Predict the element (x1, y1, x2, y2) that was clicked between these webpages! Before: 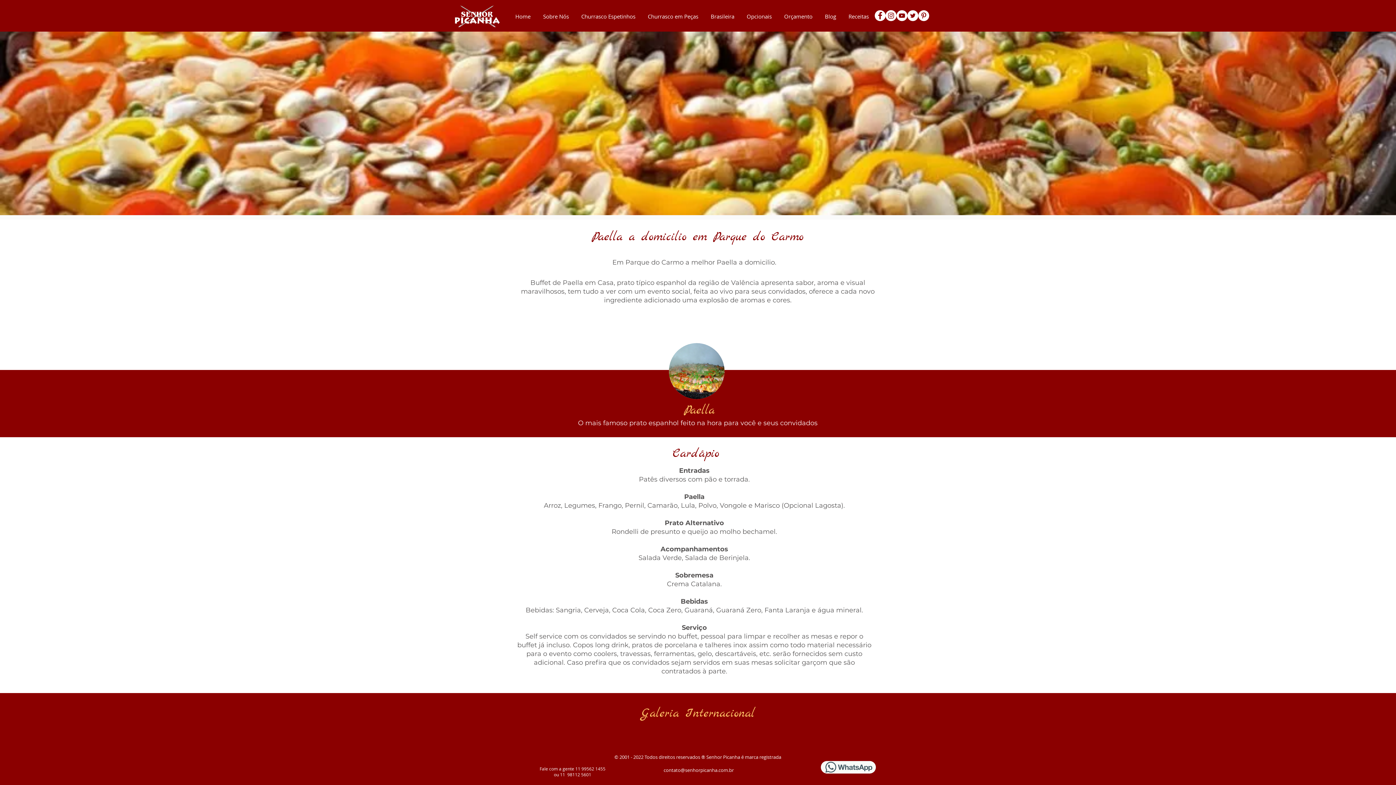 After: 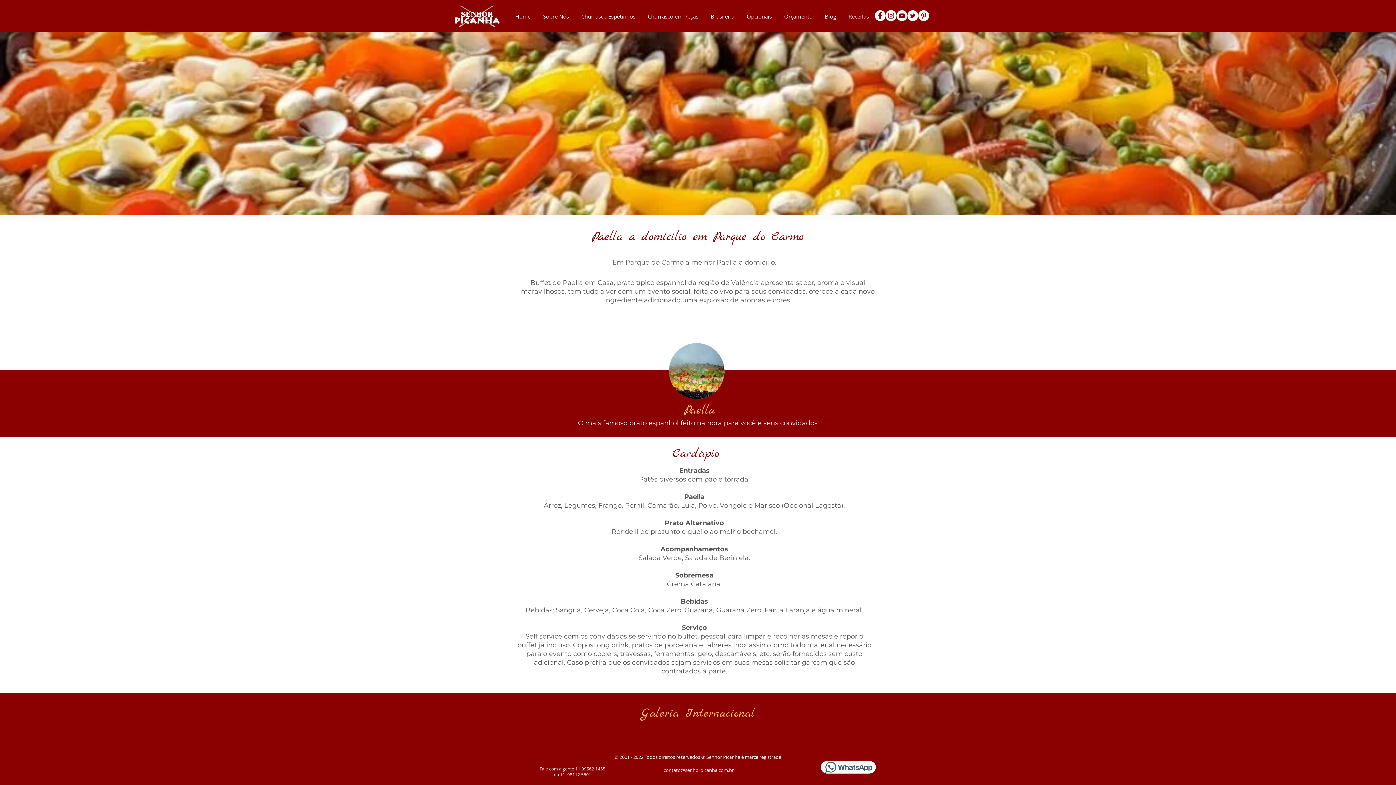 Action: label: Sobre Nós bbox: (537, 7, 575, 25)